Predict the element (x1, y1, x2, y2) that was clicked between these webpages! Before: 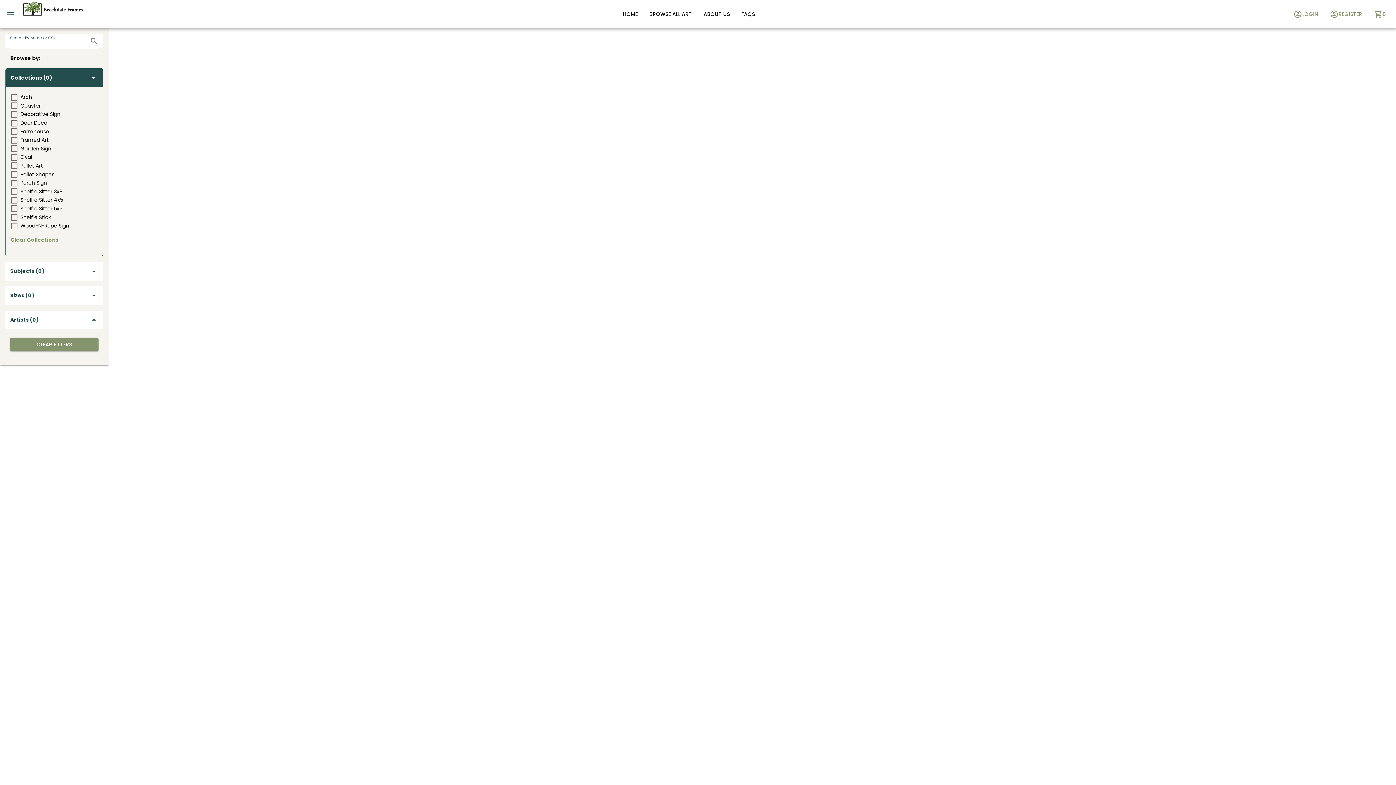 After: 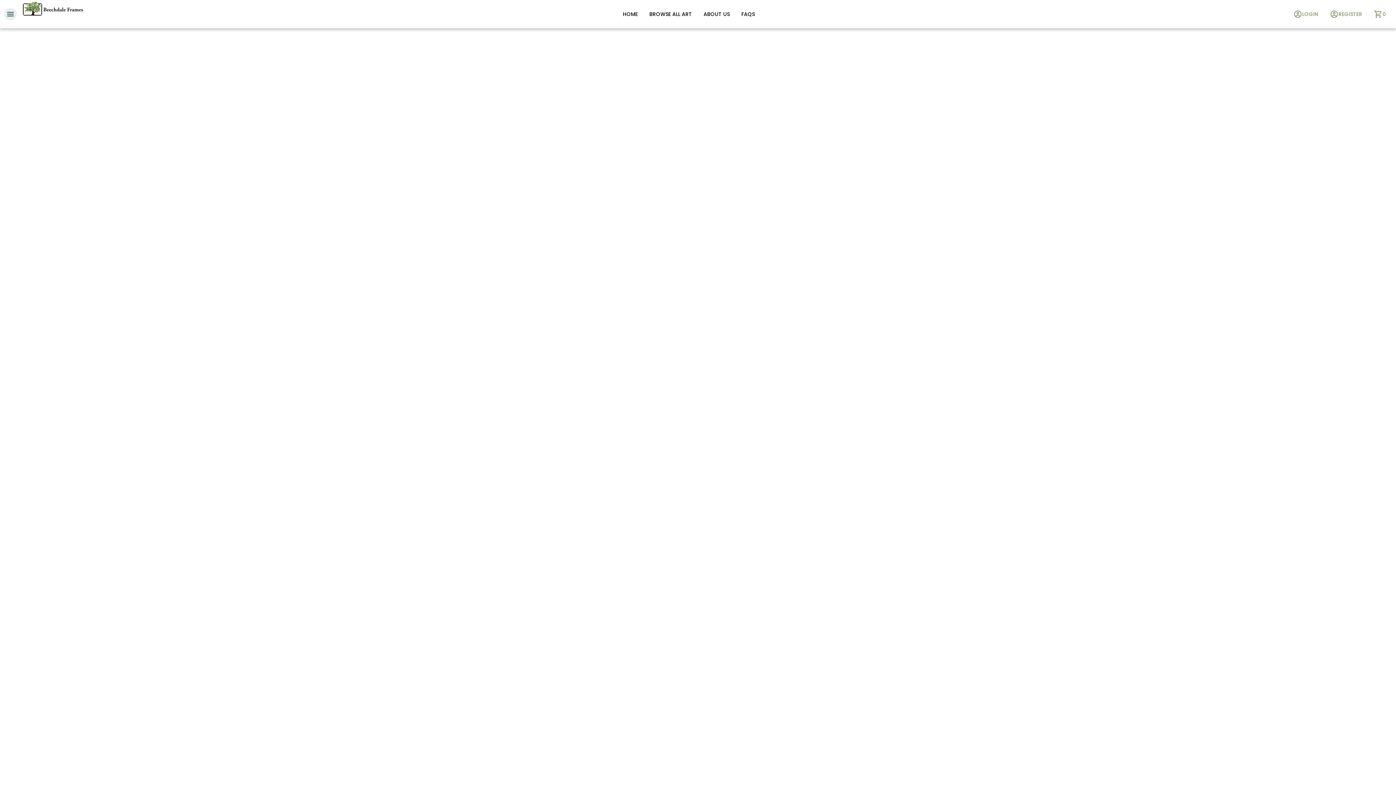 Action: label: menu bbox: (4, 8, 16, 20)